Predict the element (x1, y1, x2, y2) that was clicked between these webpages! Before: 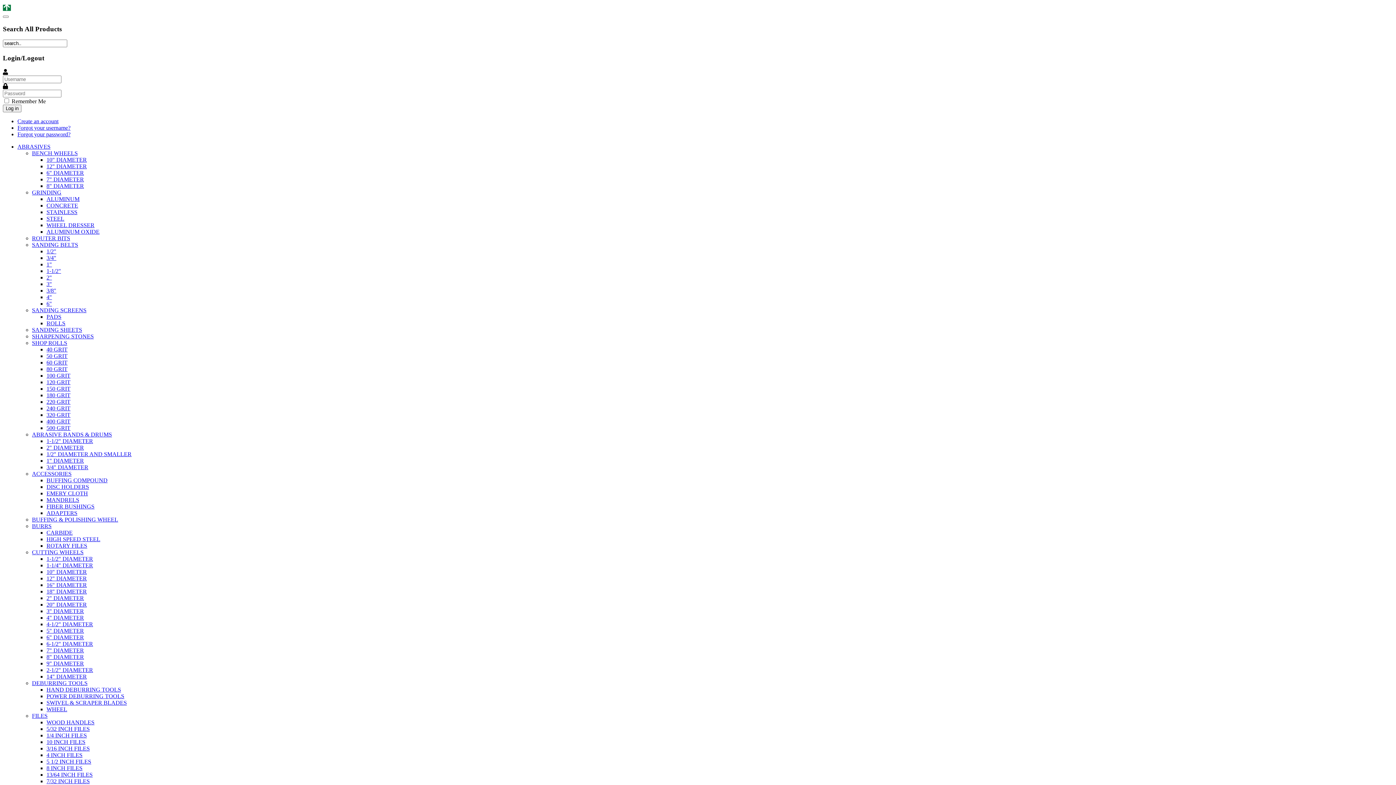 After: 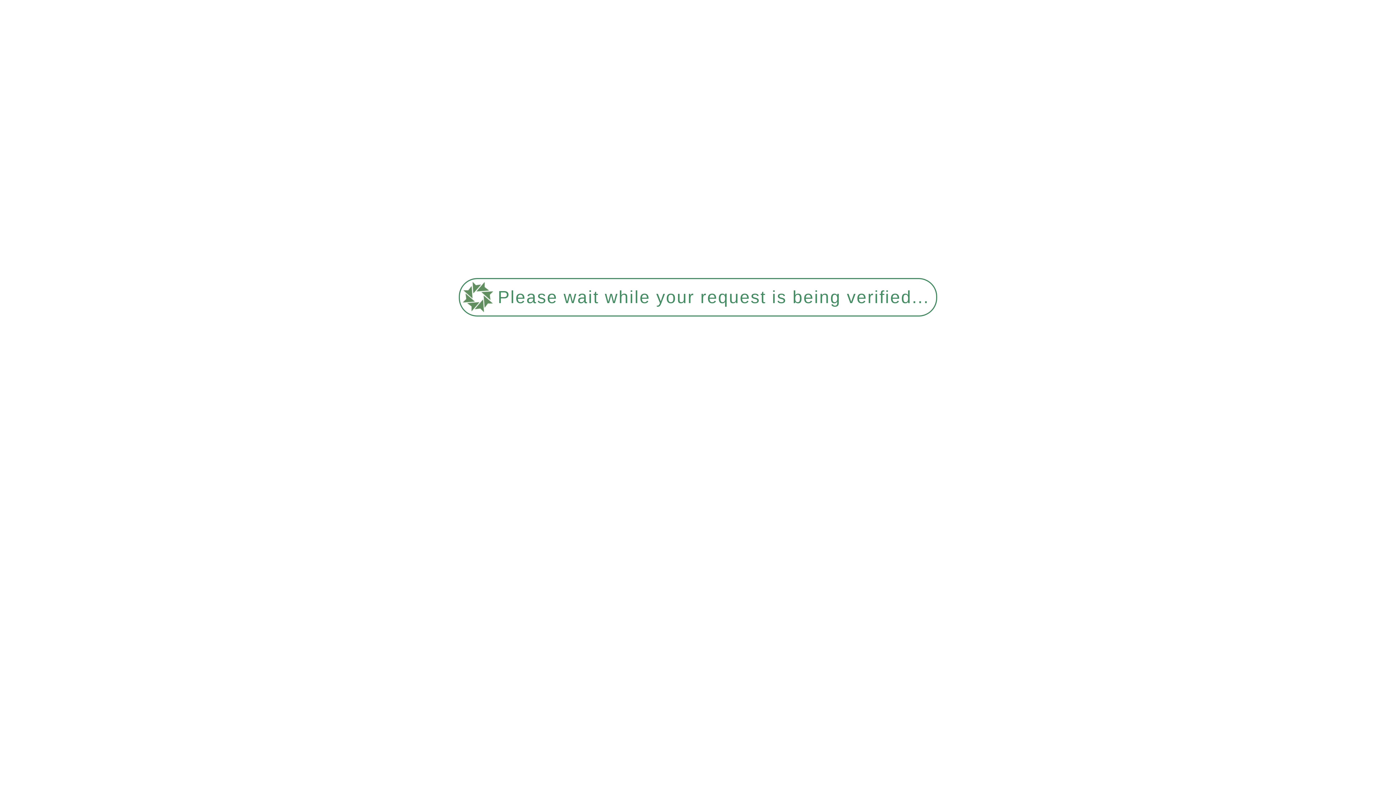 Action: label: 240 GRIT bbox: (46, 405, 70, 411)